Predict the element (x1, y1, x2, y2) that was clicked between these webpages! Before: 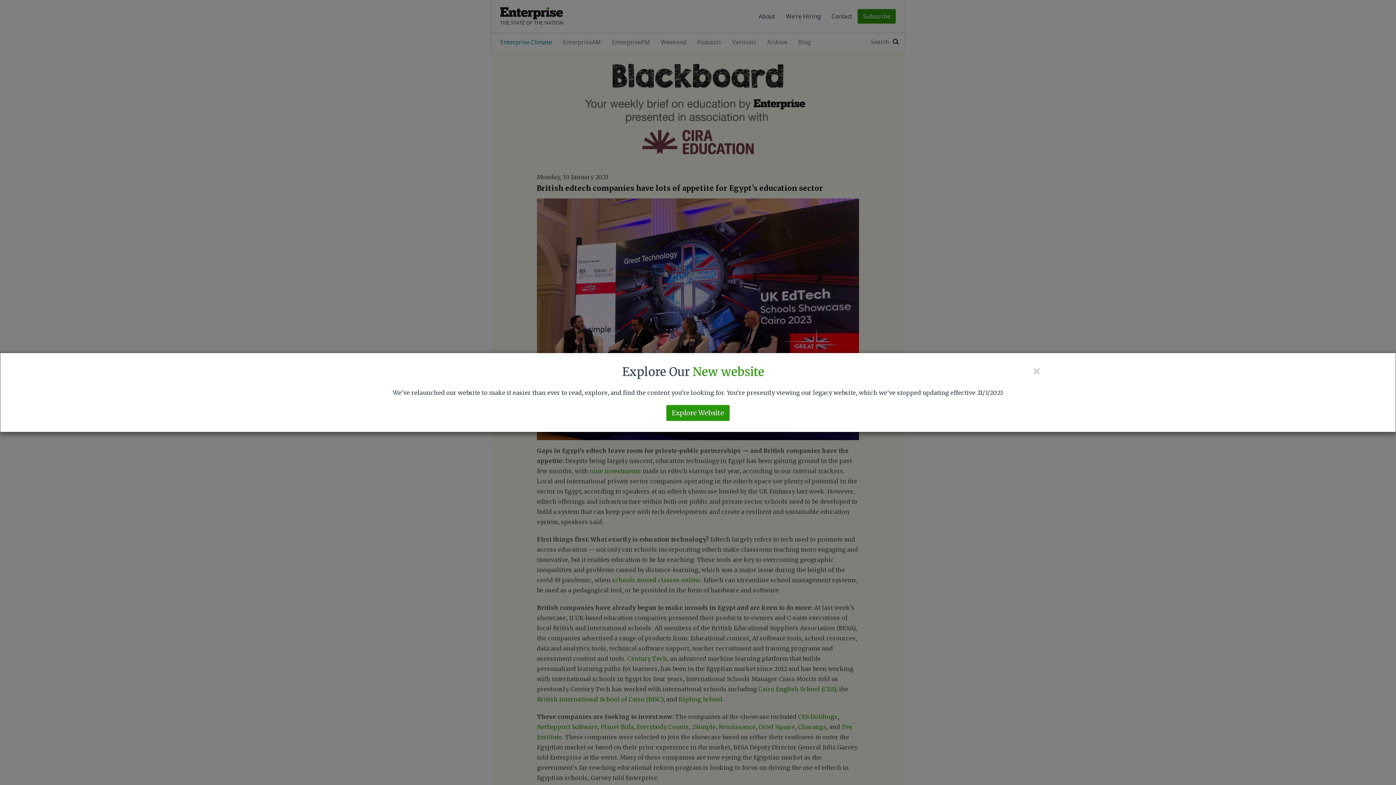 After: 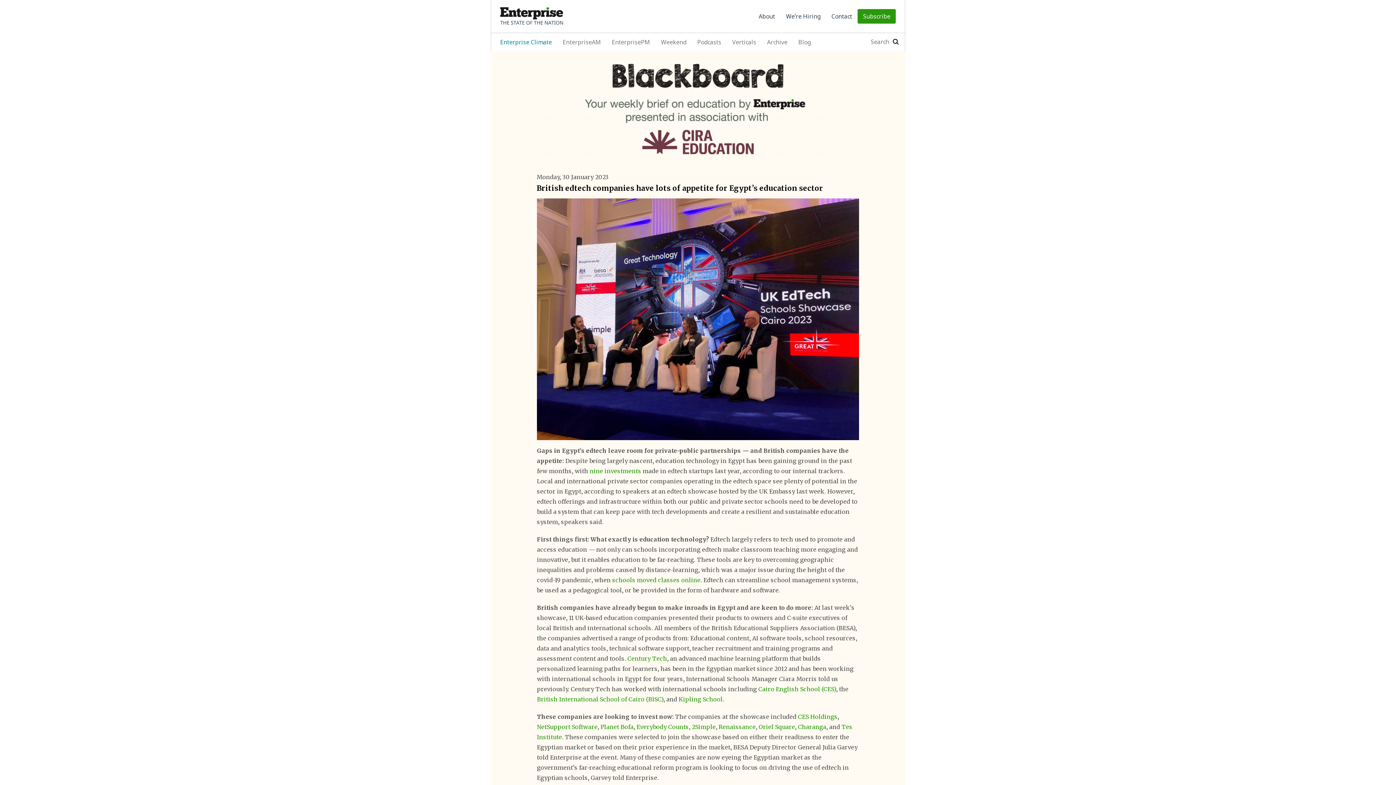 Action: label: × bbox: (1032, 364, 1041, 378)